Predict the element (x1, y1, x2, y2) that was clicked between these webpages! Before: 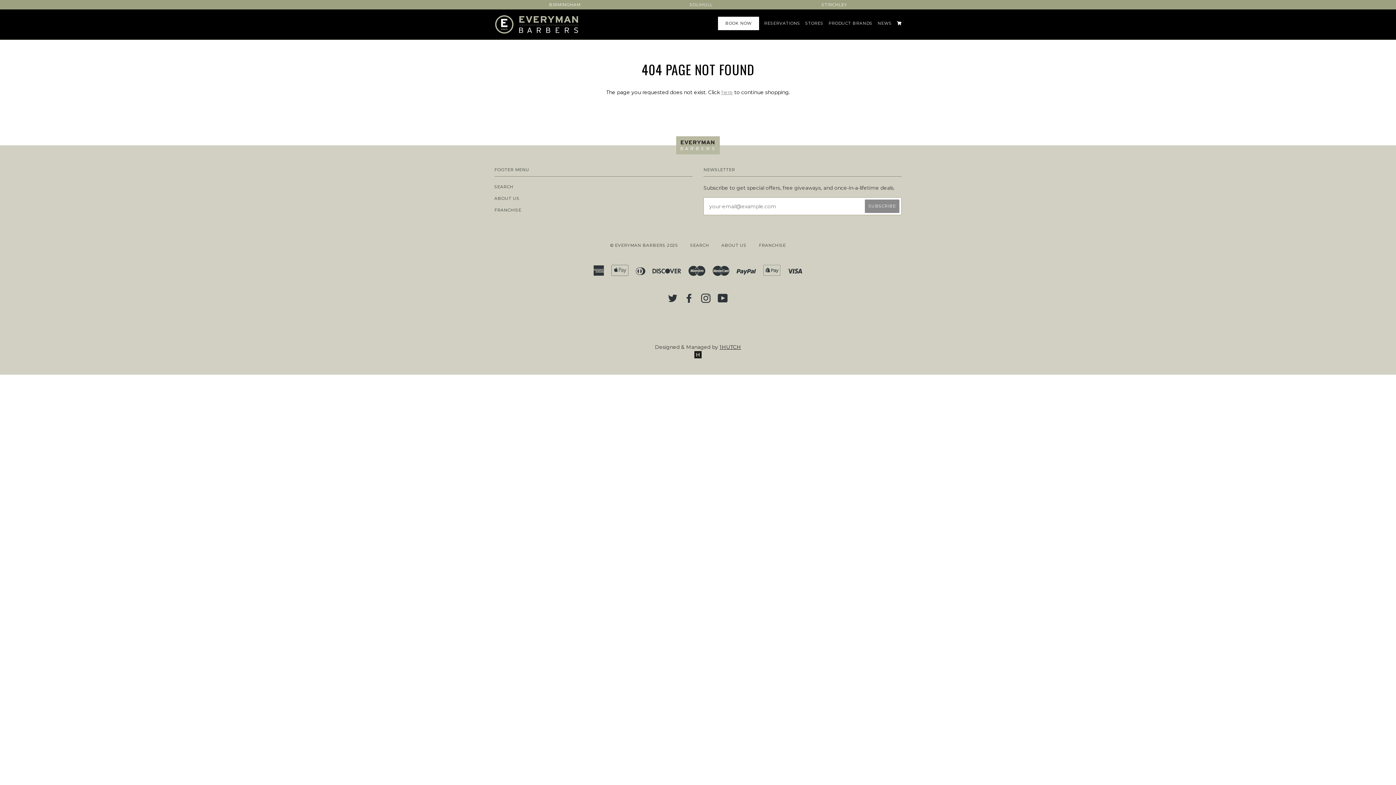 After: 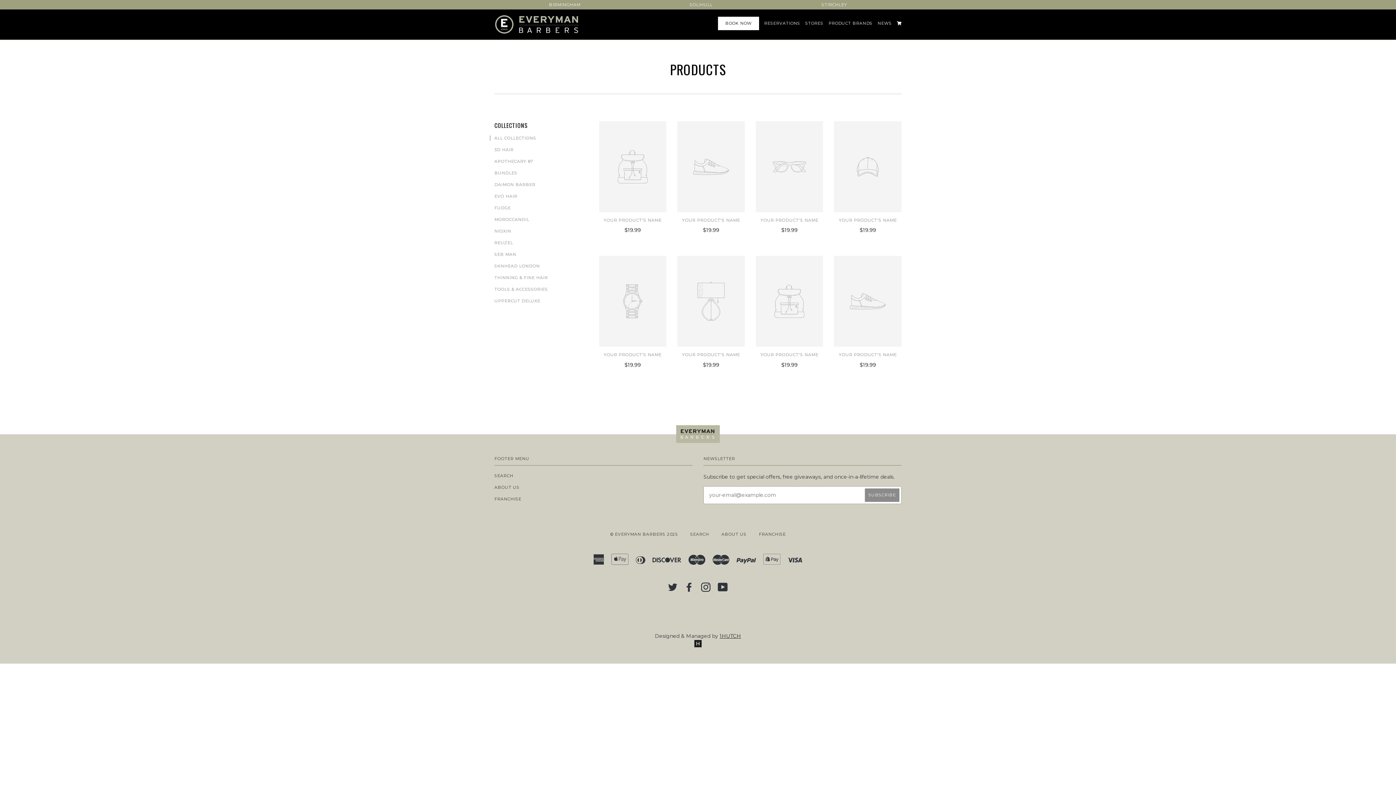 Action: bbox: (721, 89, 733, 95) label: here